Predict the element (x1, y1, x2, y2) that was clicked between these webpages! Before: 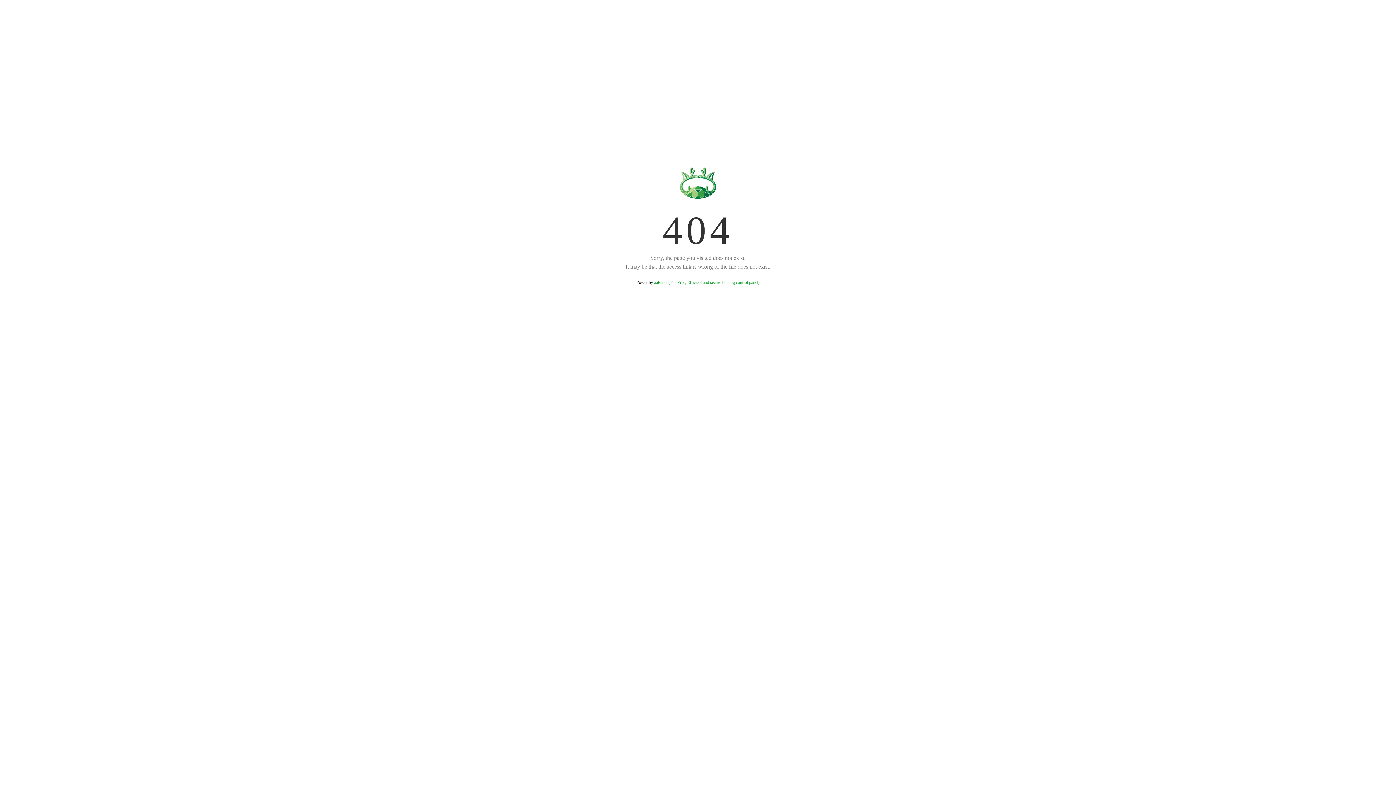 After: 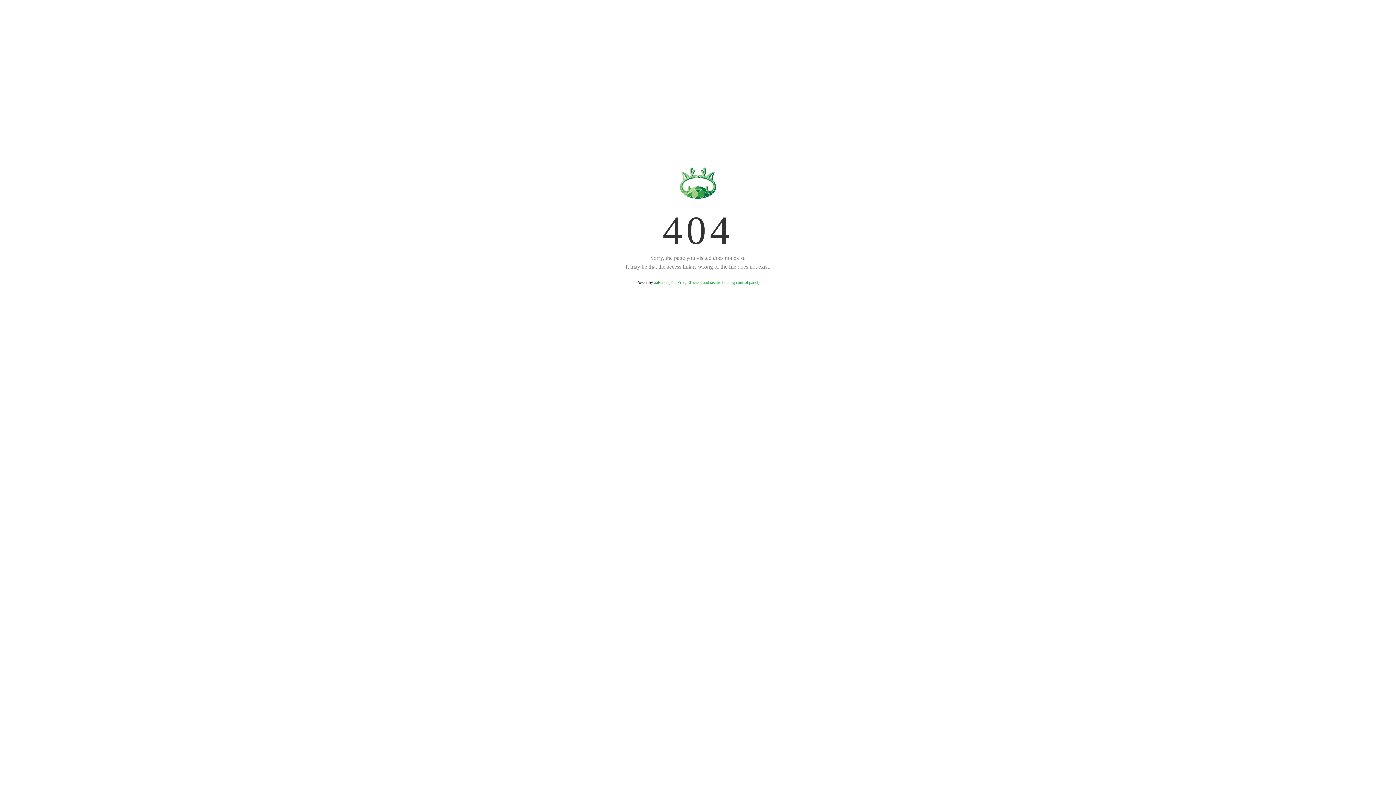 Action: label: aaPanel (The Free, Efficient and secure hosting control panel) bbox: (654, 280, 759, 285)